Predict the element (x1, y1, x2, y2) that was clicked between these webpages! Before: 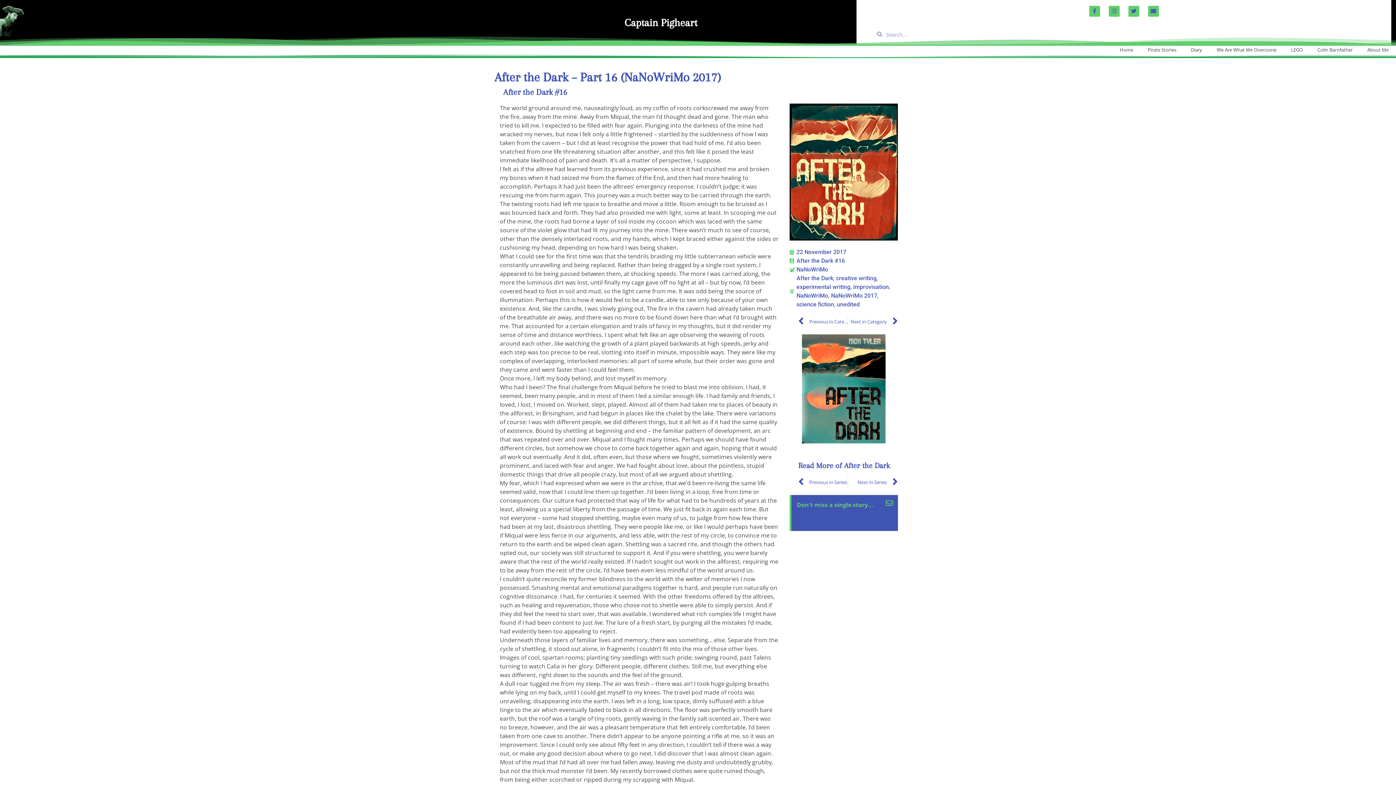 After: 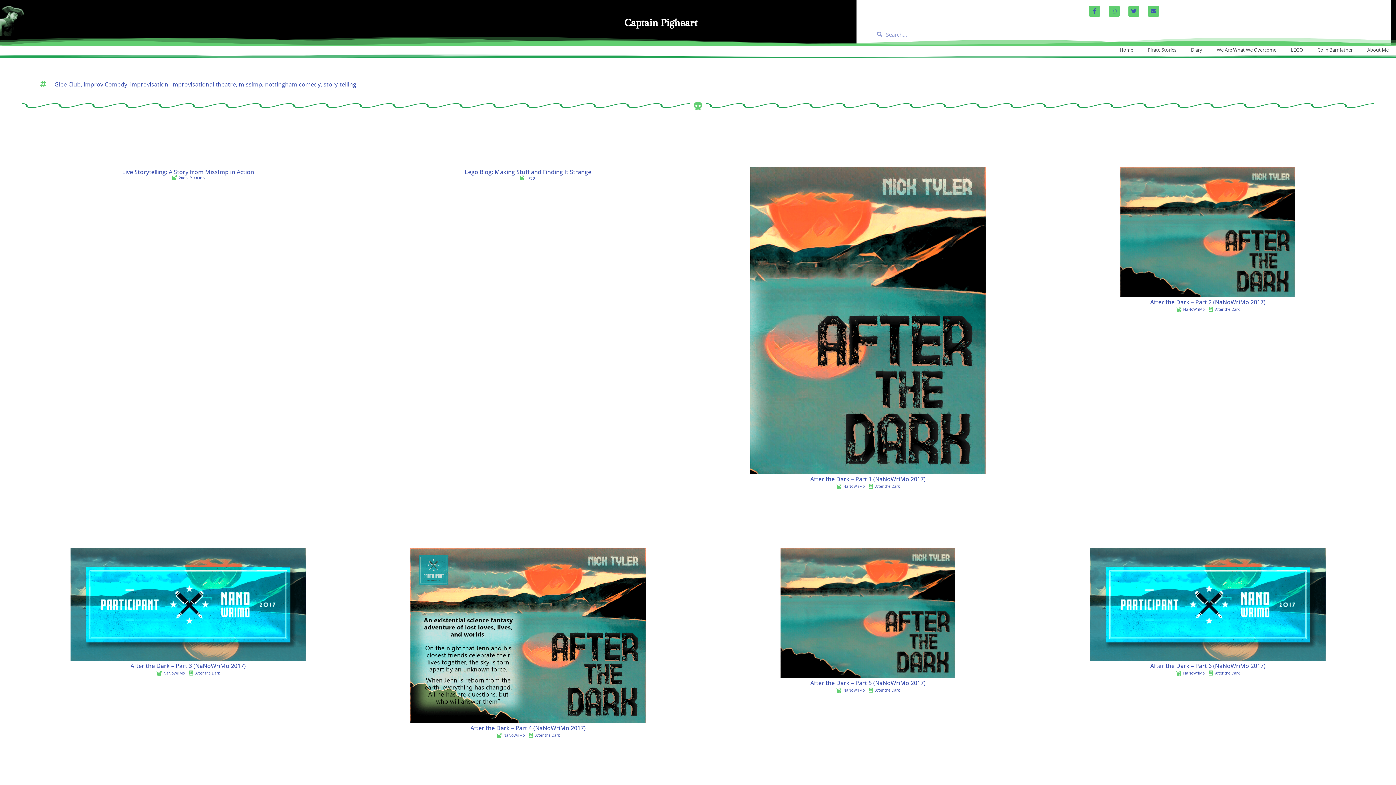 Action: bbox: (853, 283, 889, 290) label: improvisation